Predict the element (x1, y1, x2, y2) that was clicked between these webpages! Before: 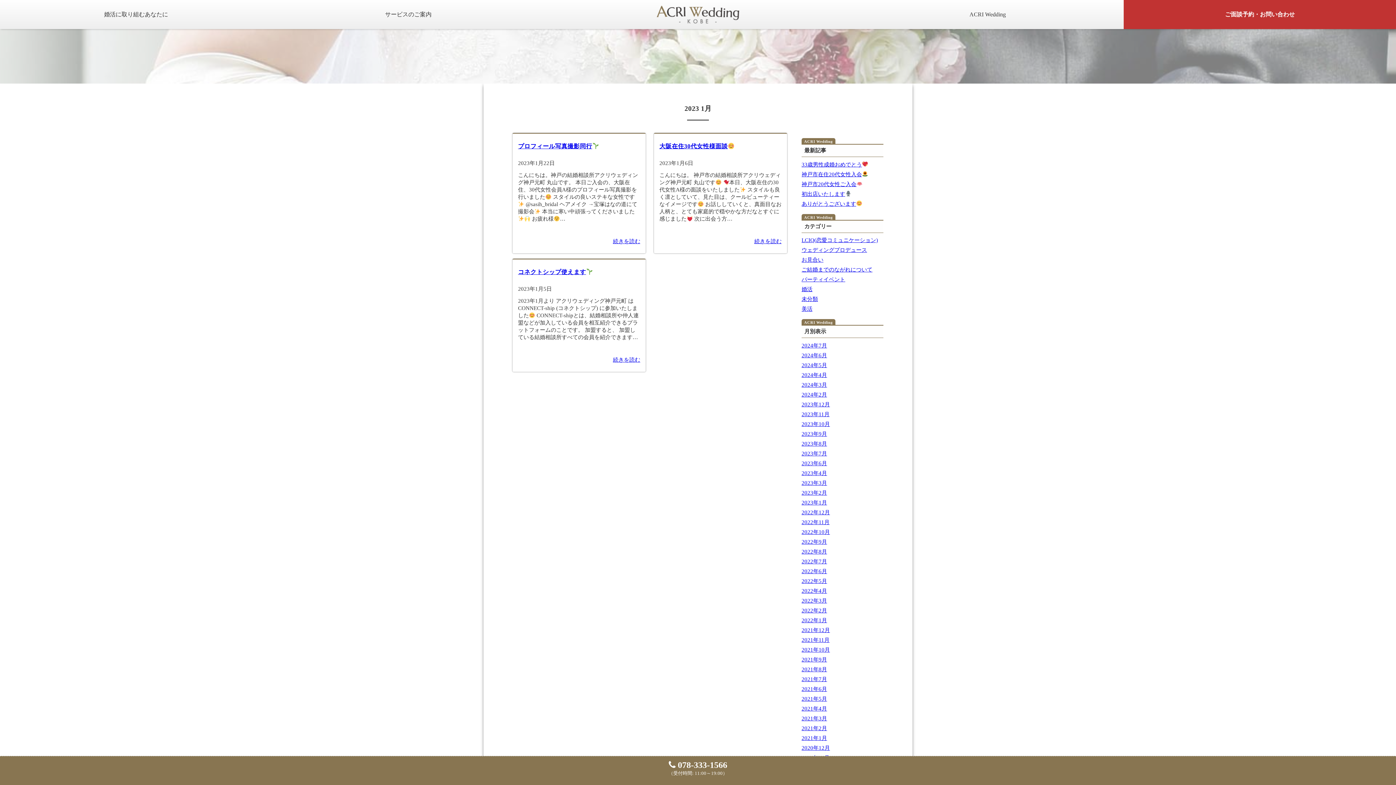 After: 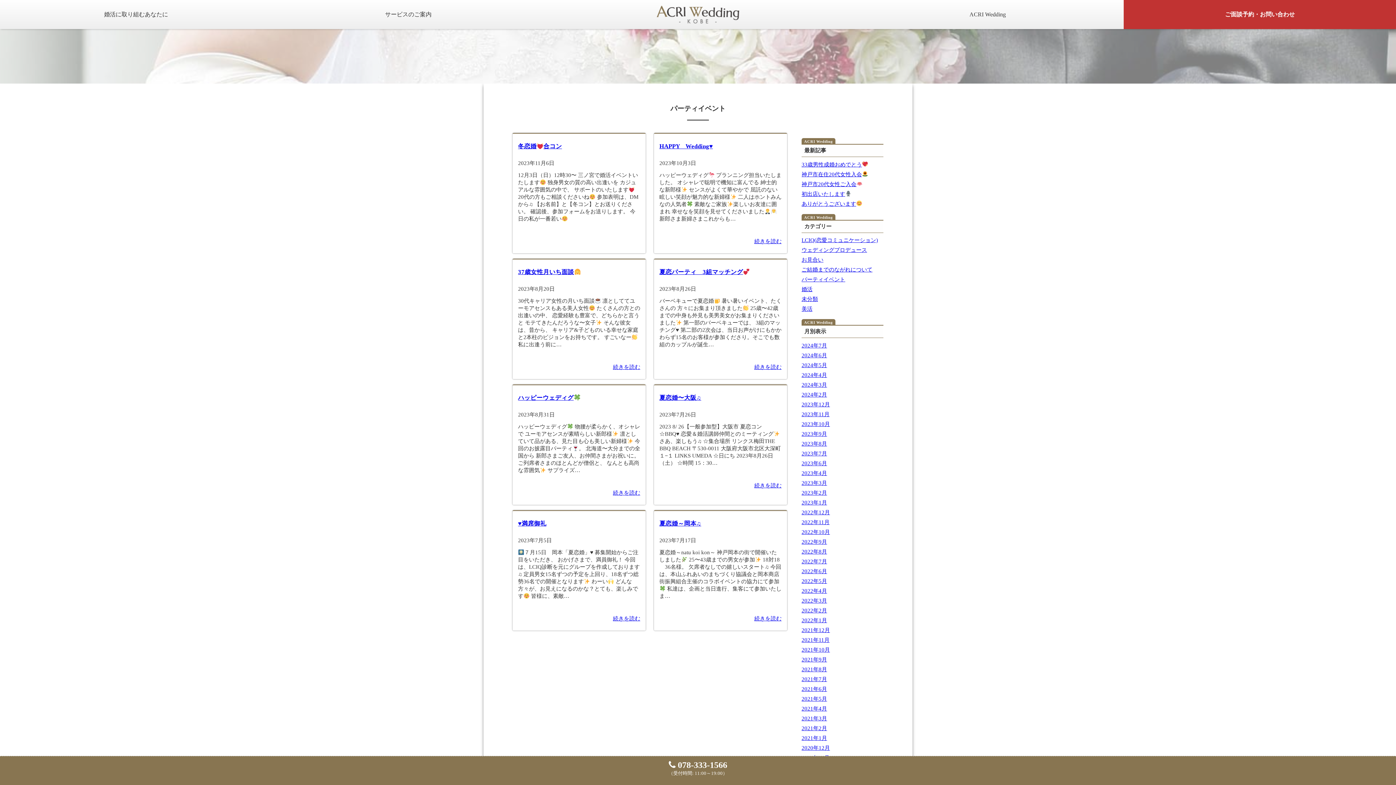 Action: label: パーティイベント bbox: (801, 276, 845, 282)